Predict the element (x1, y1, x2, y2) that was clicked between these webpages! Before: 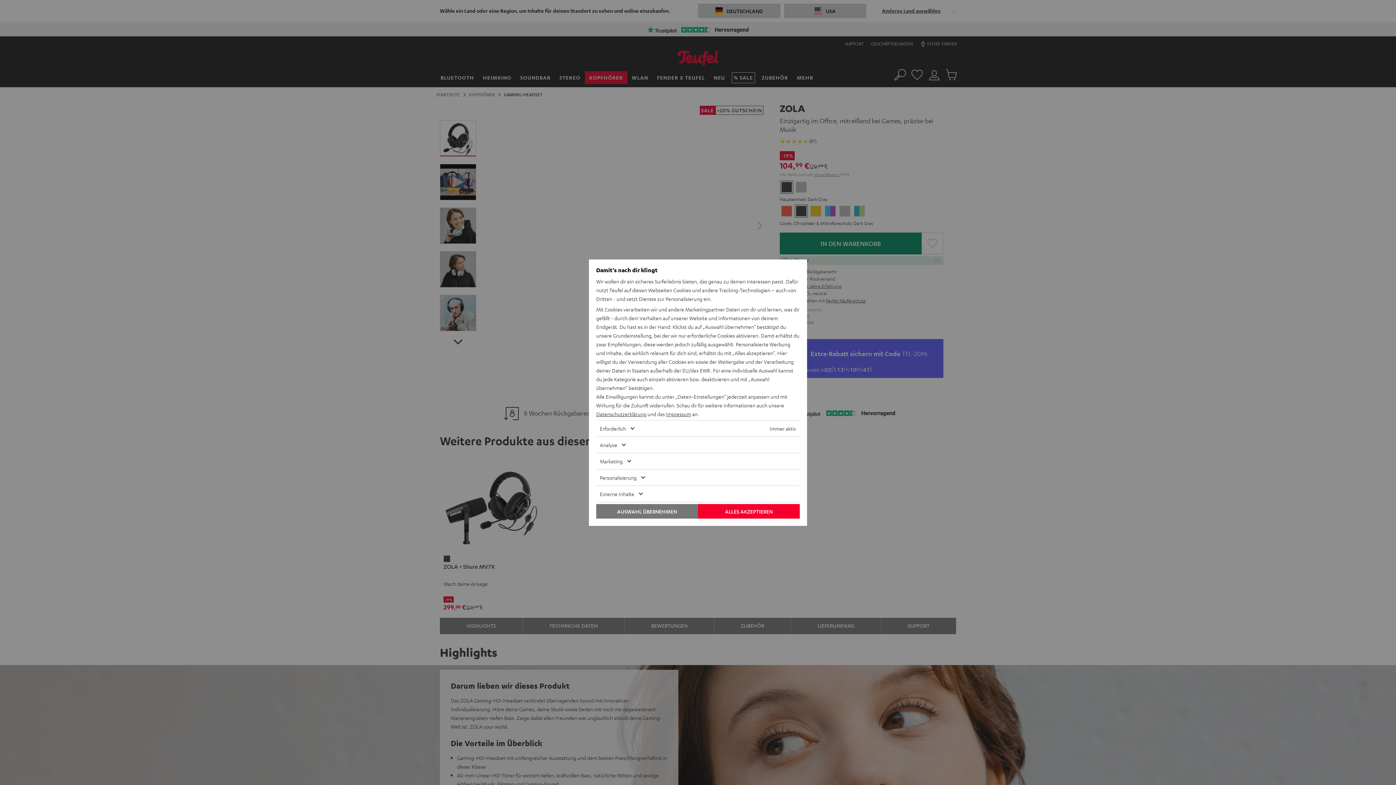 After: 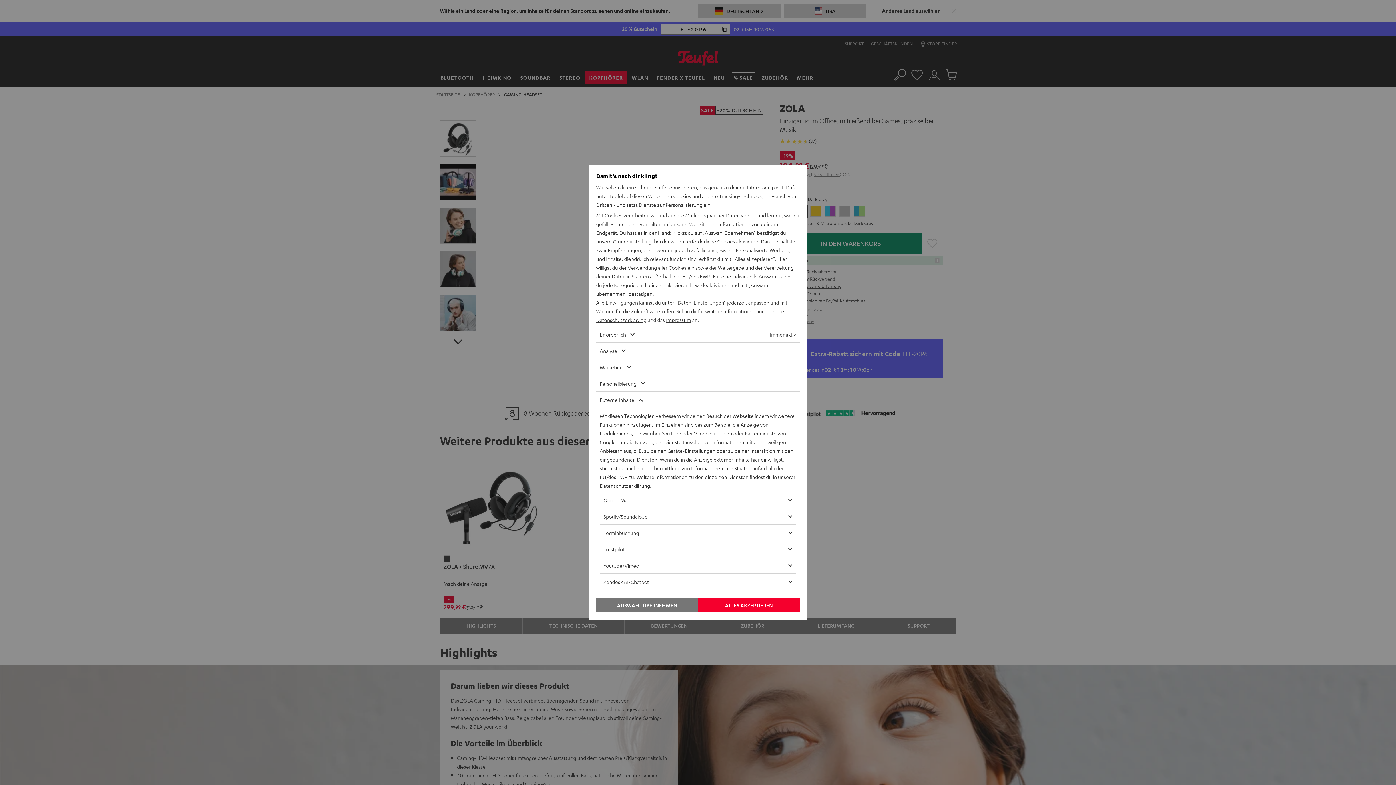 Action: label: Externe Inhalte bbox: (596, 486, 778, 502)